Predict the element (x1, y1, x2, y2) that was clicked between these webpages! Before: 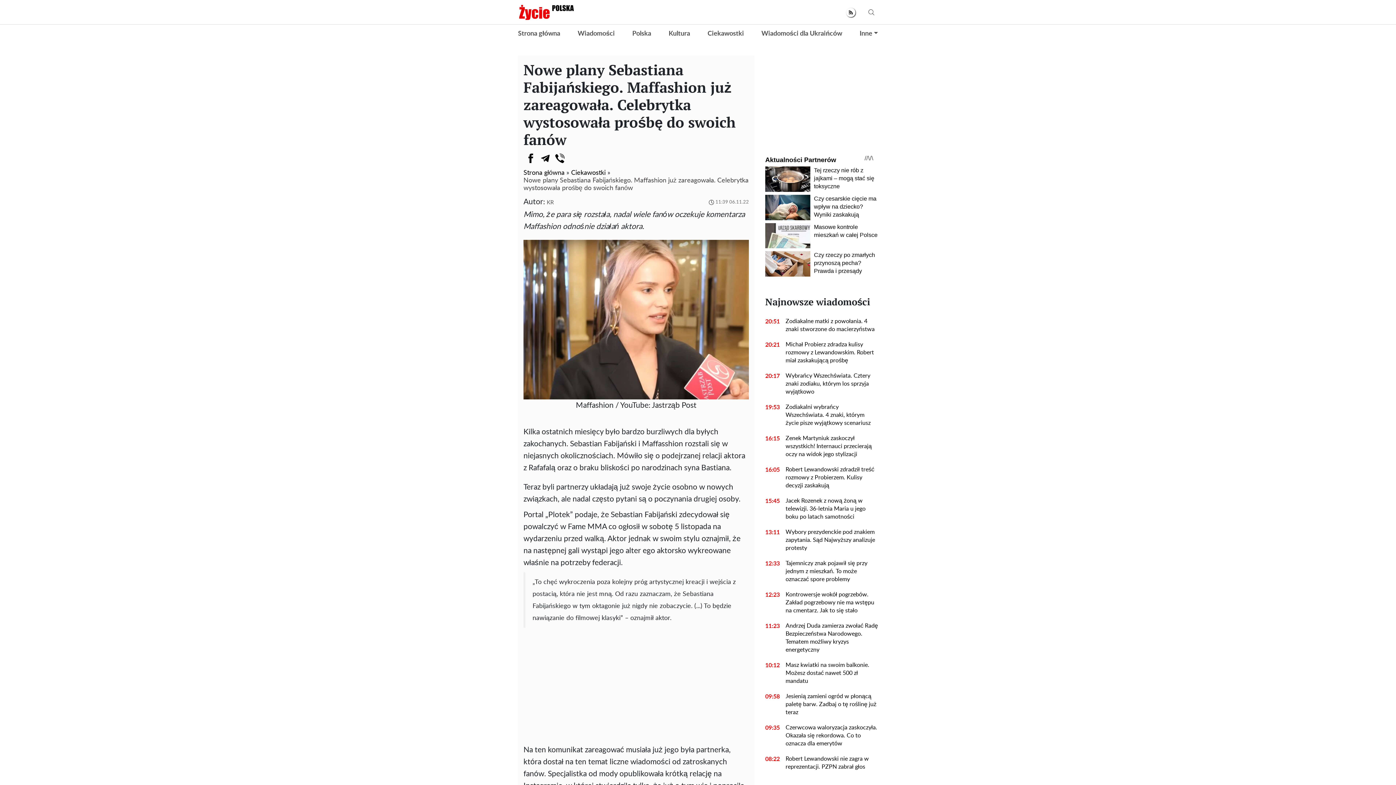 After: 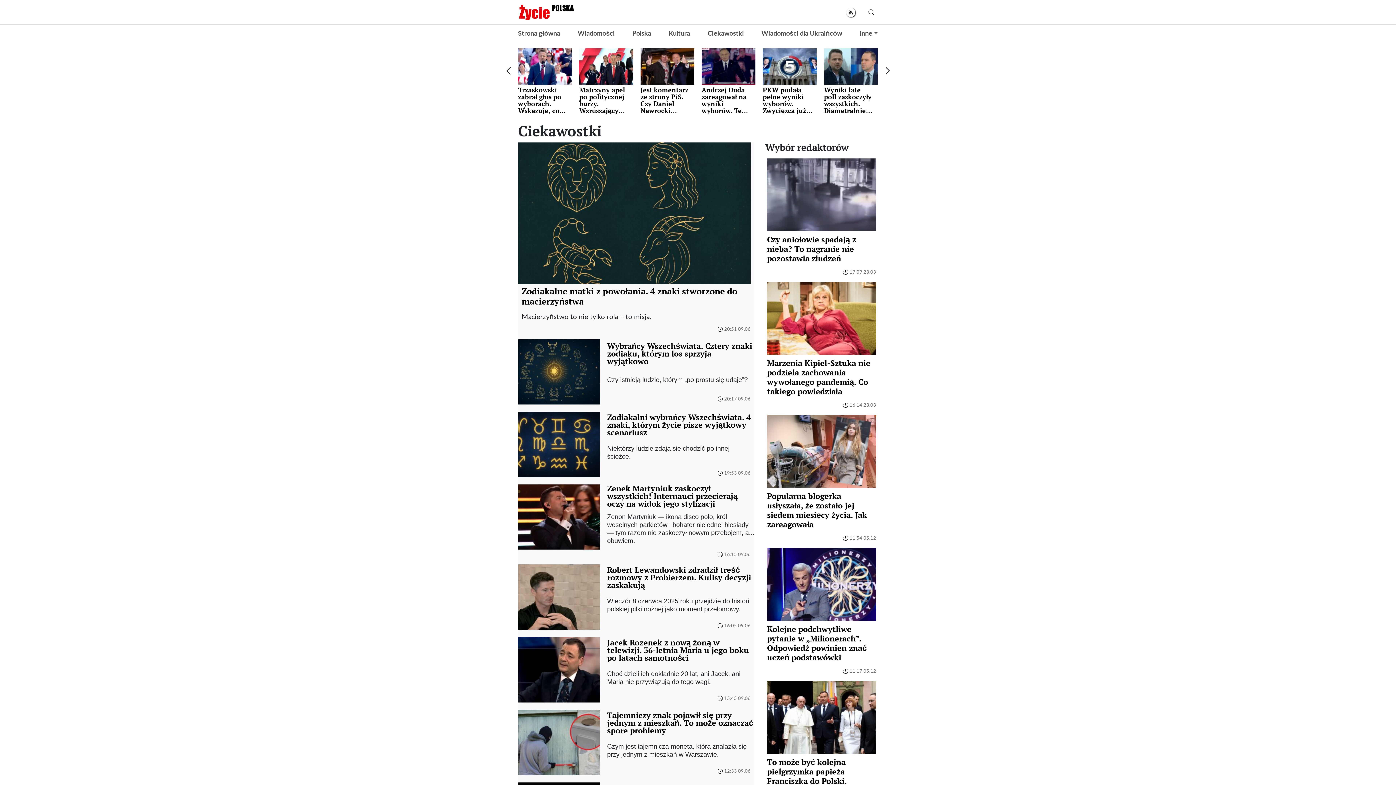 Action: label: Ciekawostki bbox: (571, 169, 605, 176)